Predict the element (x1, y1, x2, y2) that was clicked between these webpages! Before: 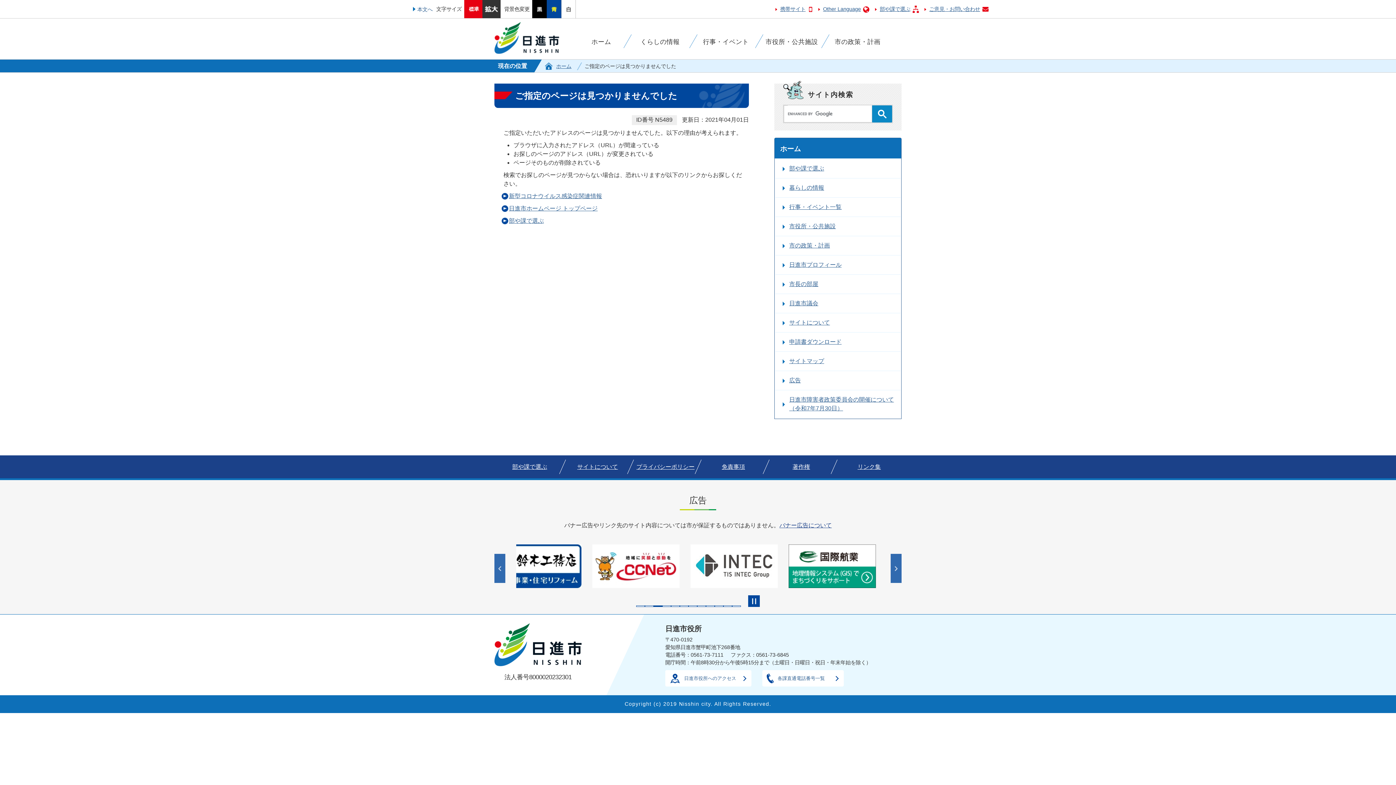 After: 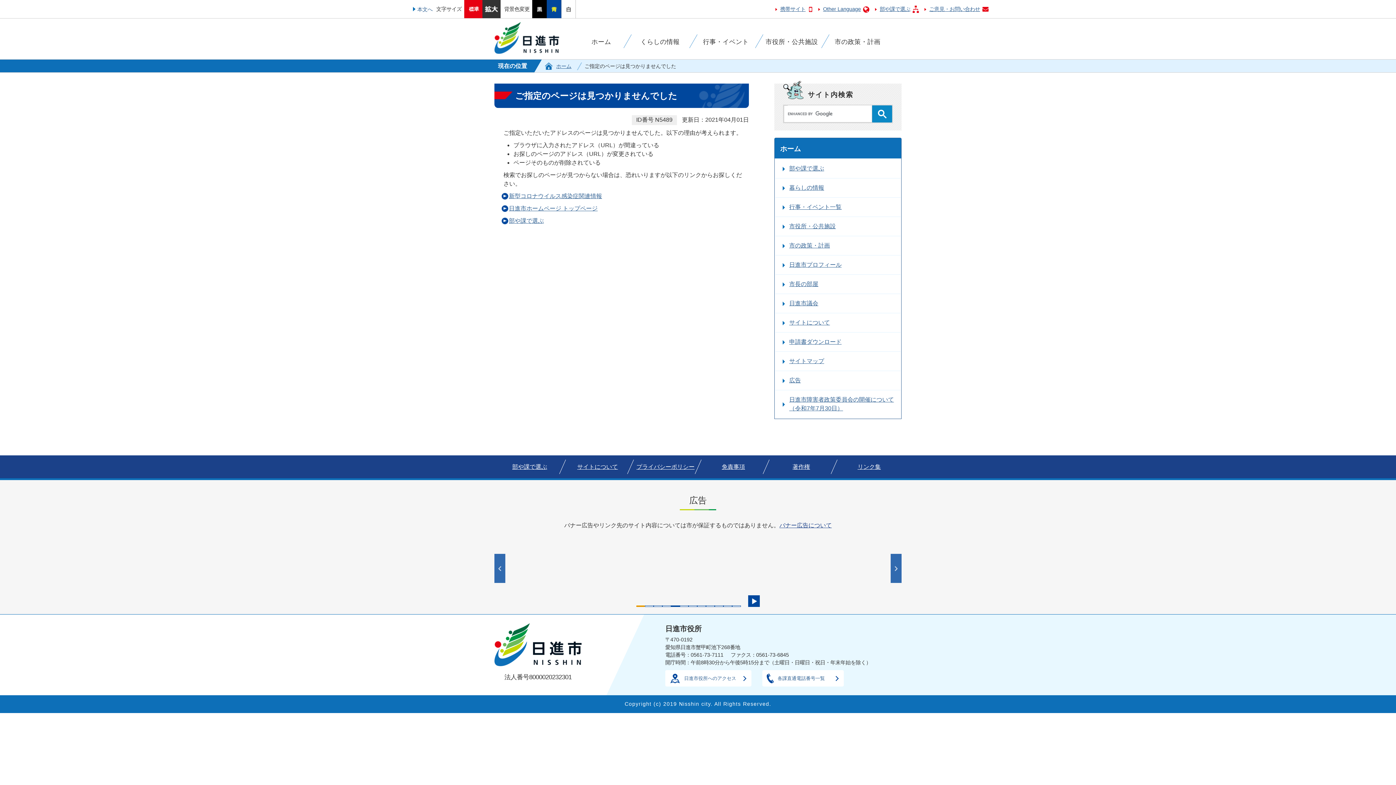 Action: label: 1枚目のスライドを表示中 bbox: (636, 605, 645, 607)